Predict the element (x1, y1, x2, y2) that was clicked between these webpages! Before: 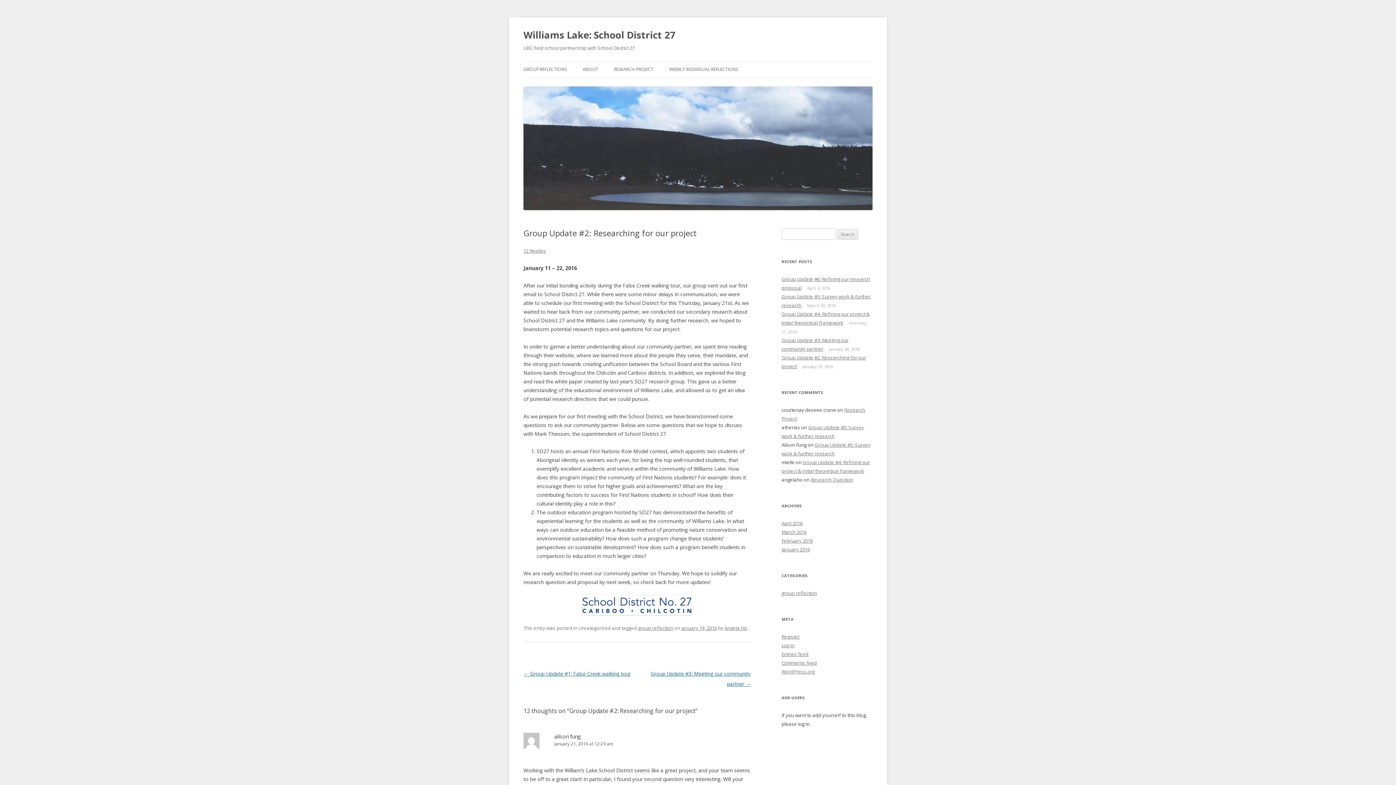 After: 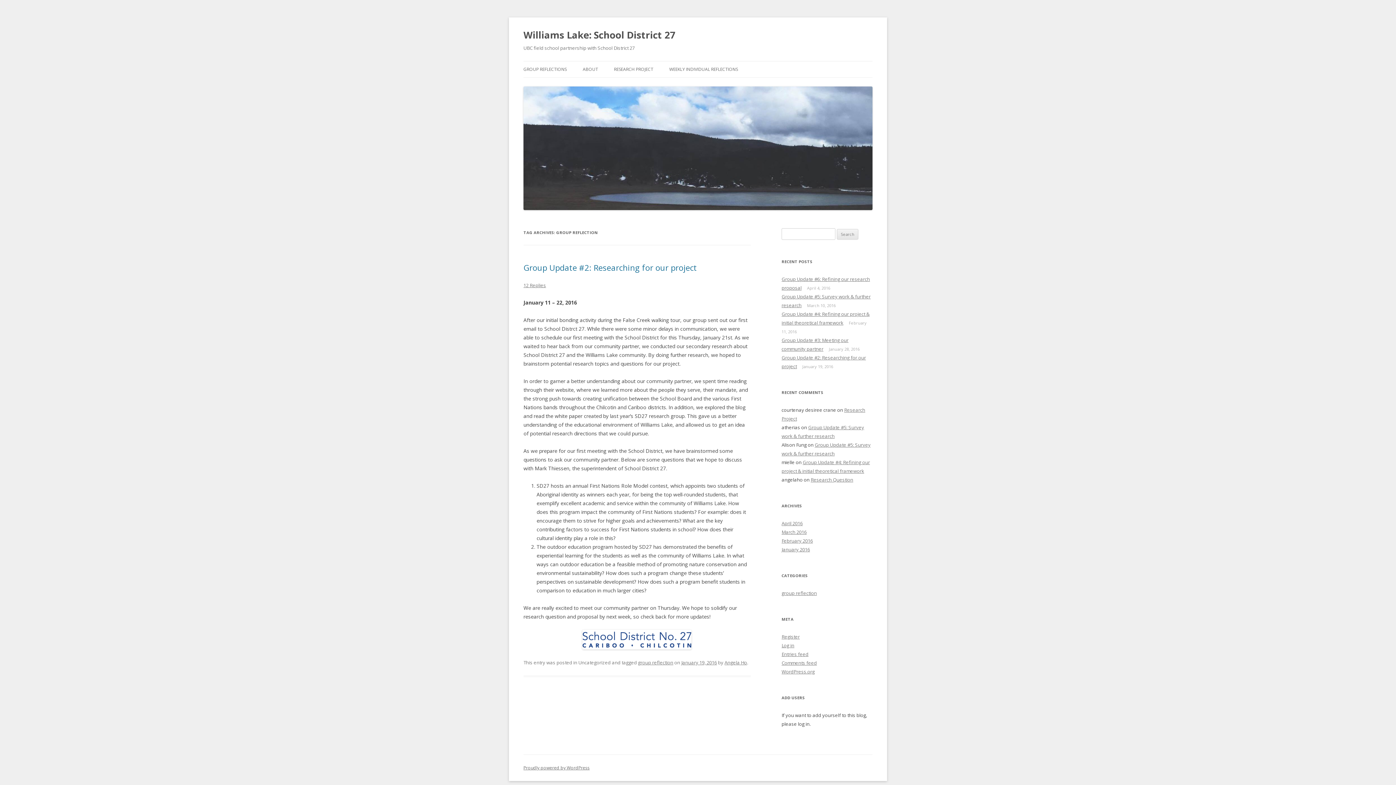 Action: label: group reflection bbox: (781, 590, 817, 596)